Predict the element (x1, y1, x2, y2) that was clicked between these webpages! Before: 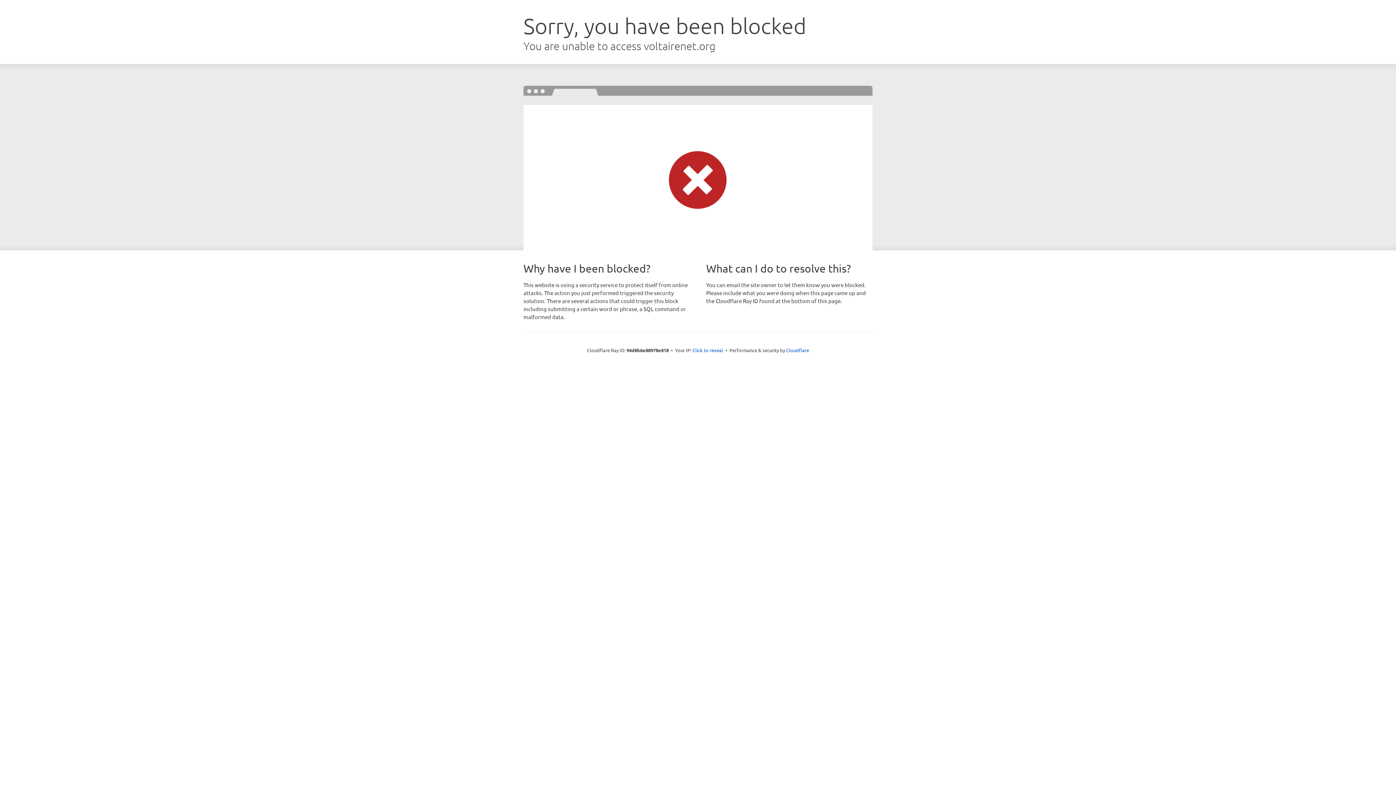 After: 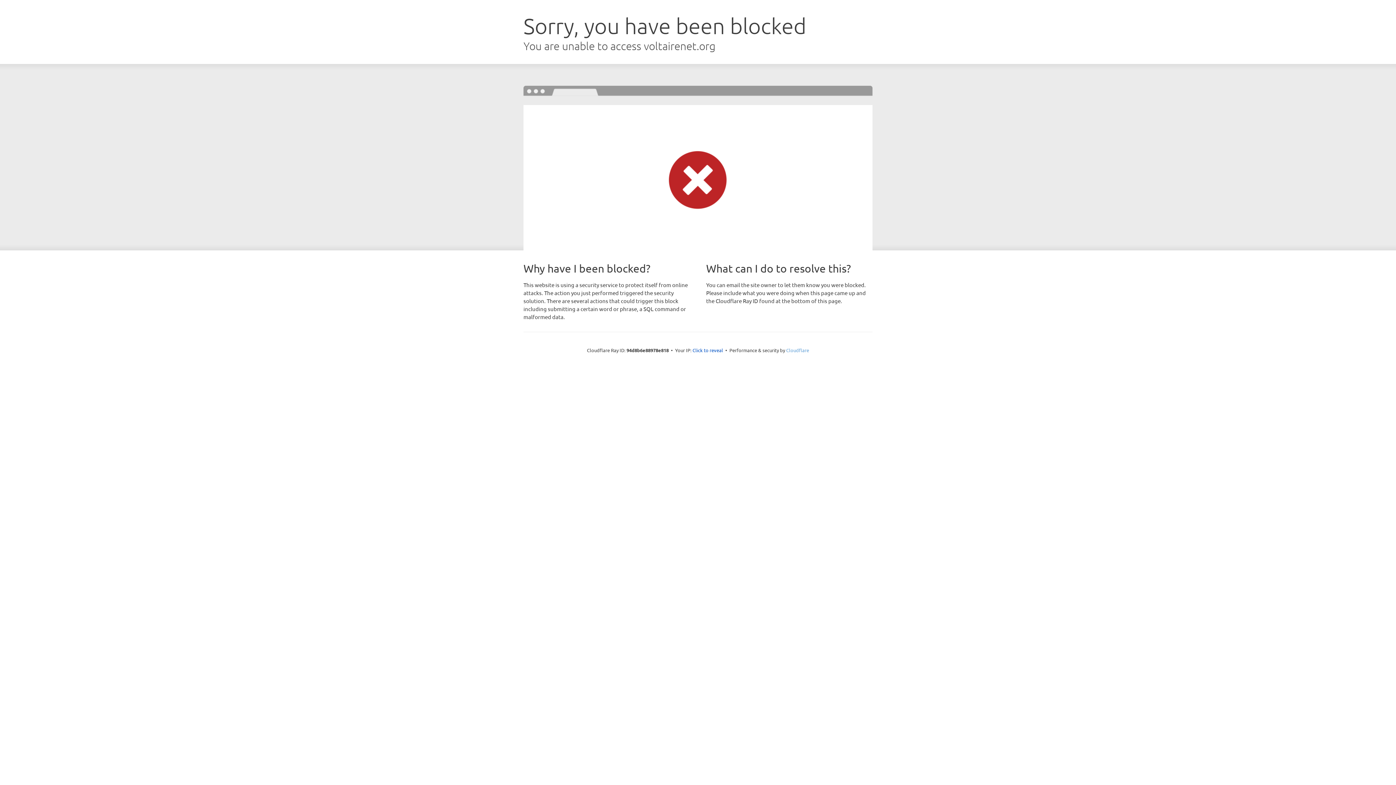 Action: label: Cloudflare bbox: (786, 347, 809, 353)